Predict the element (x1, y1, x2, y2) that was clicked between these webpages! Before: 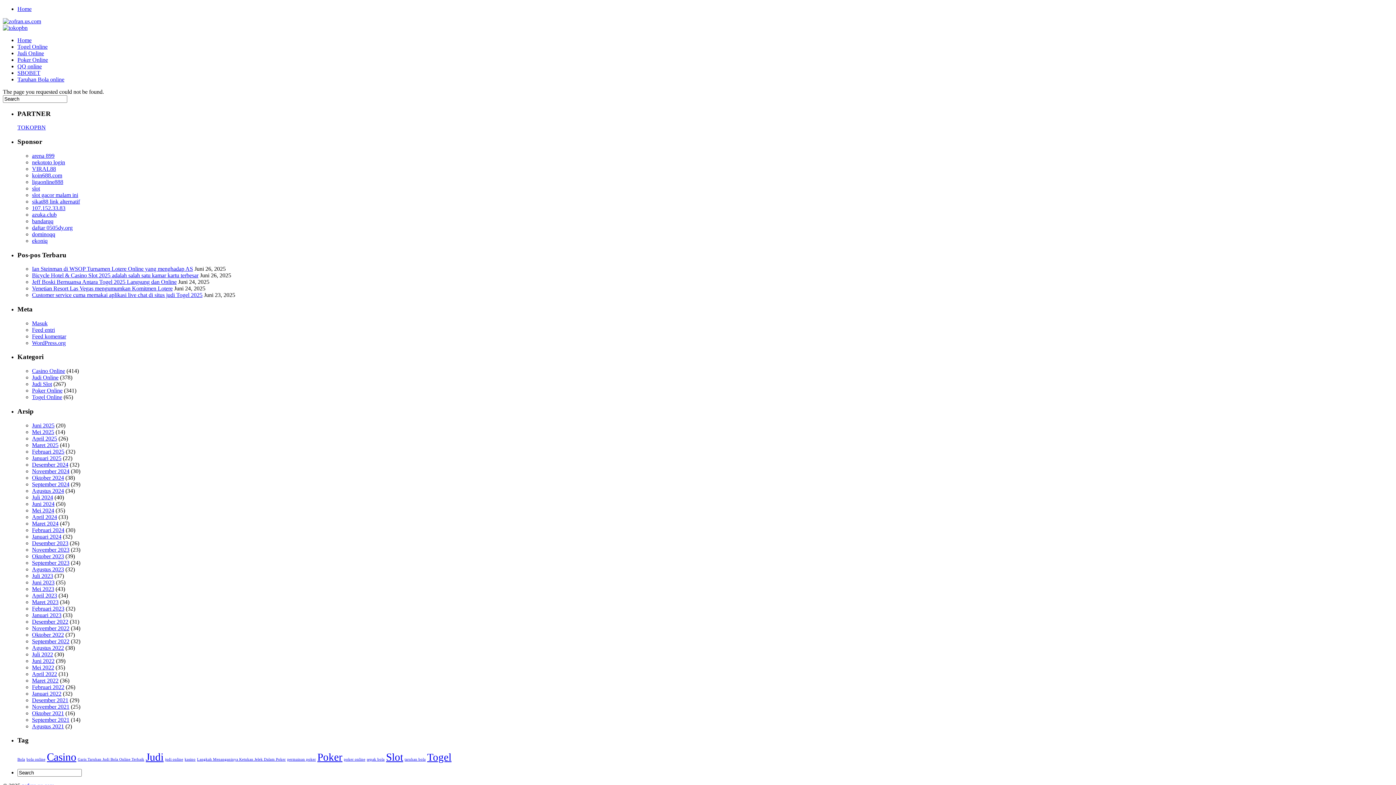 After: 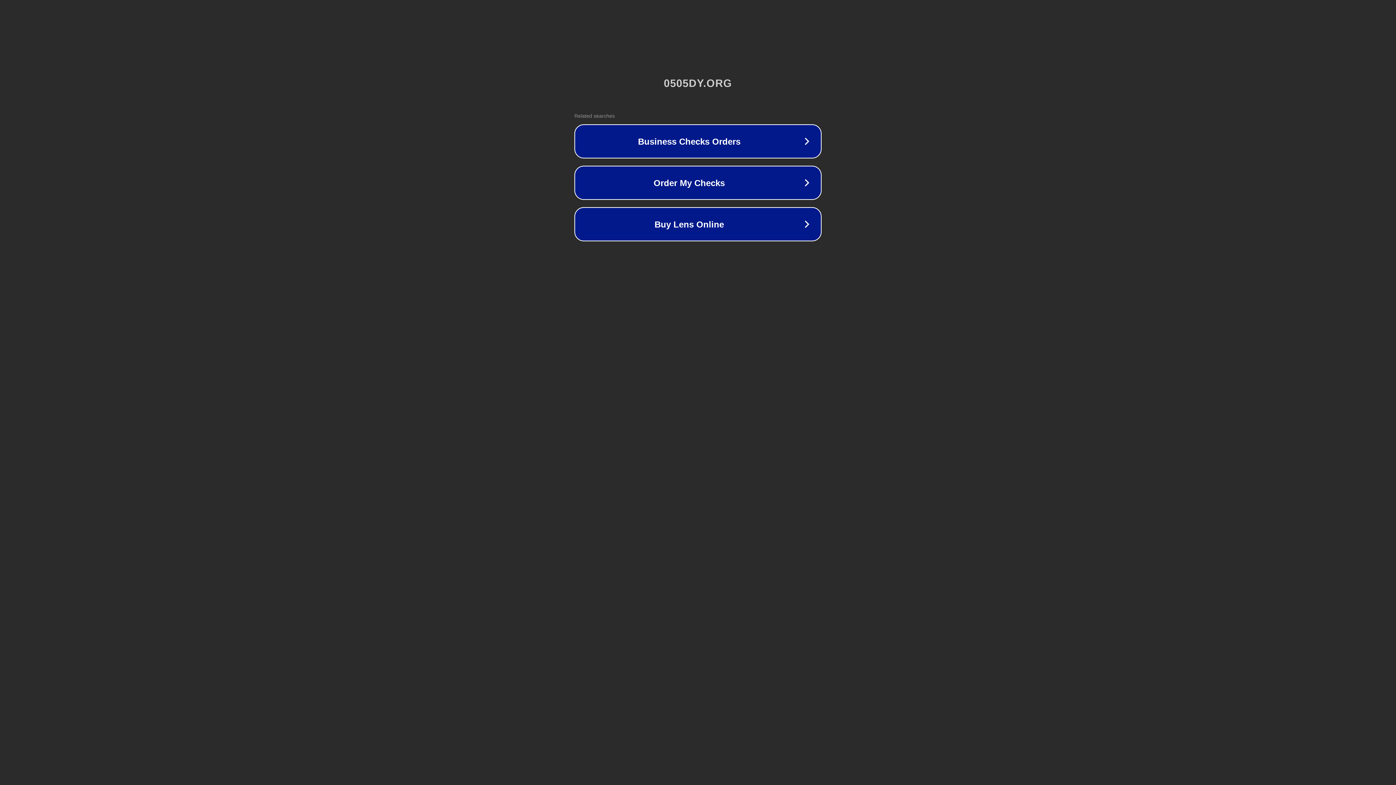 Action: bbox: (32, 231, 55, 237) label: dominoqq